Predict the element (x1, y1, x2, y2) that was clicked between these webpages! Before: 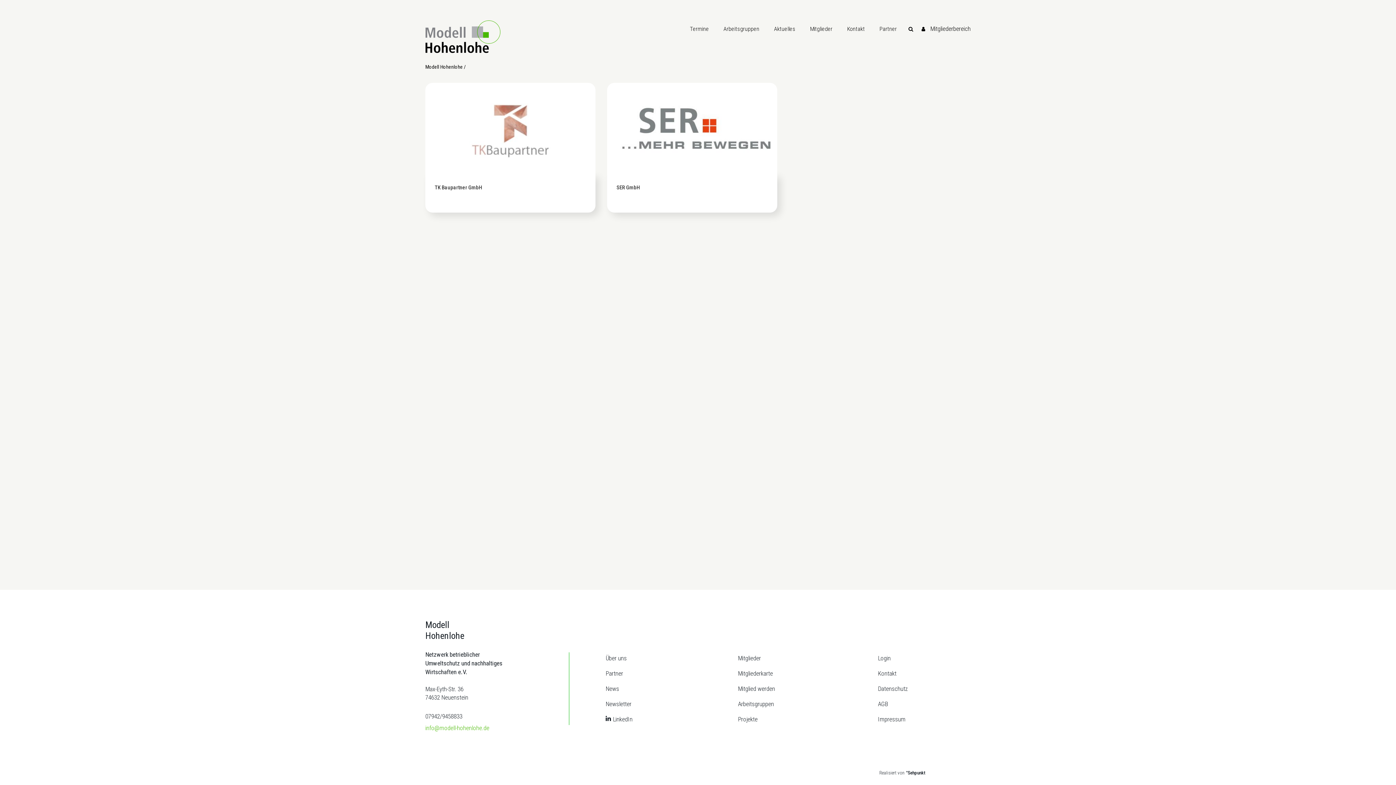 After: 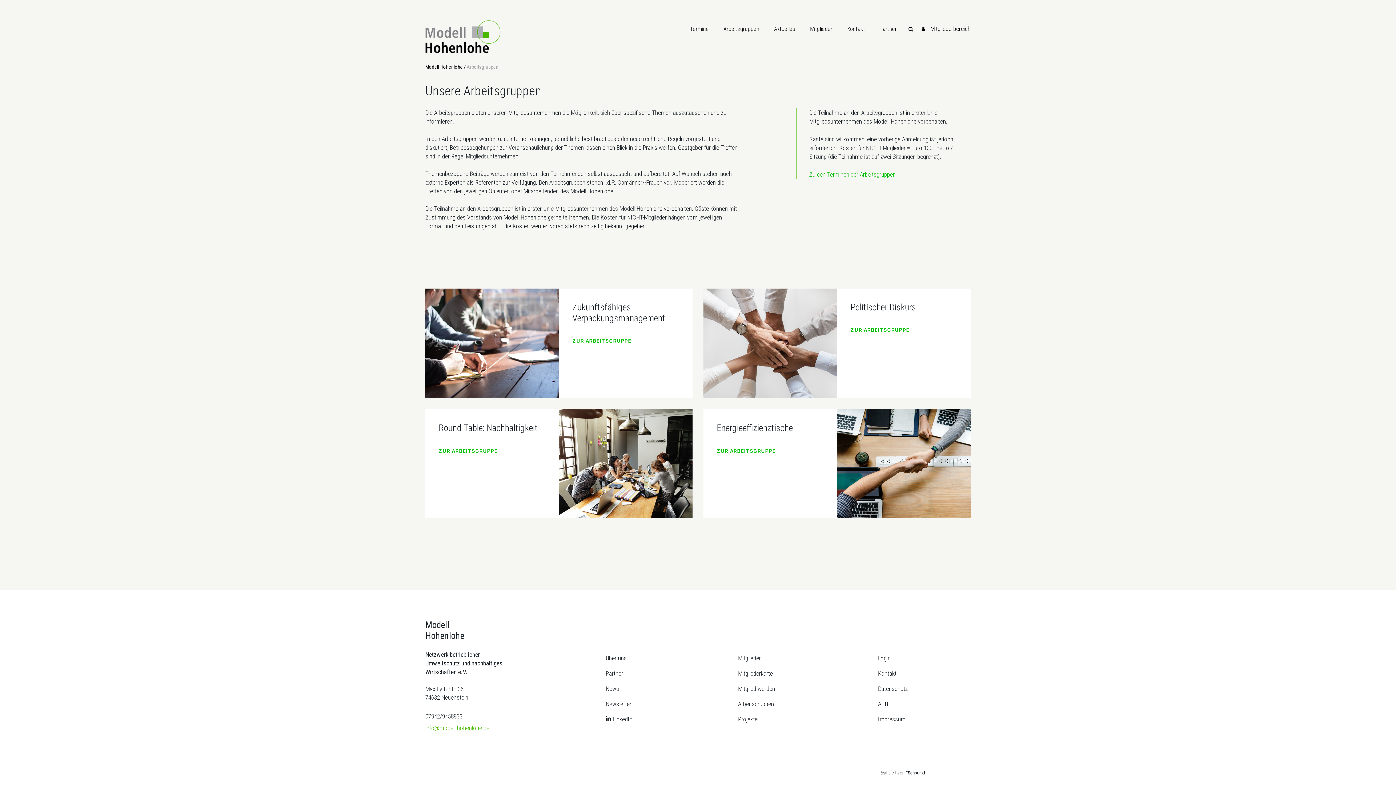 Action: label: Arbeitsgruppen bbox: (716, 7, 766, 50)